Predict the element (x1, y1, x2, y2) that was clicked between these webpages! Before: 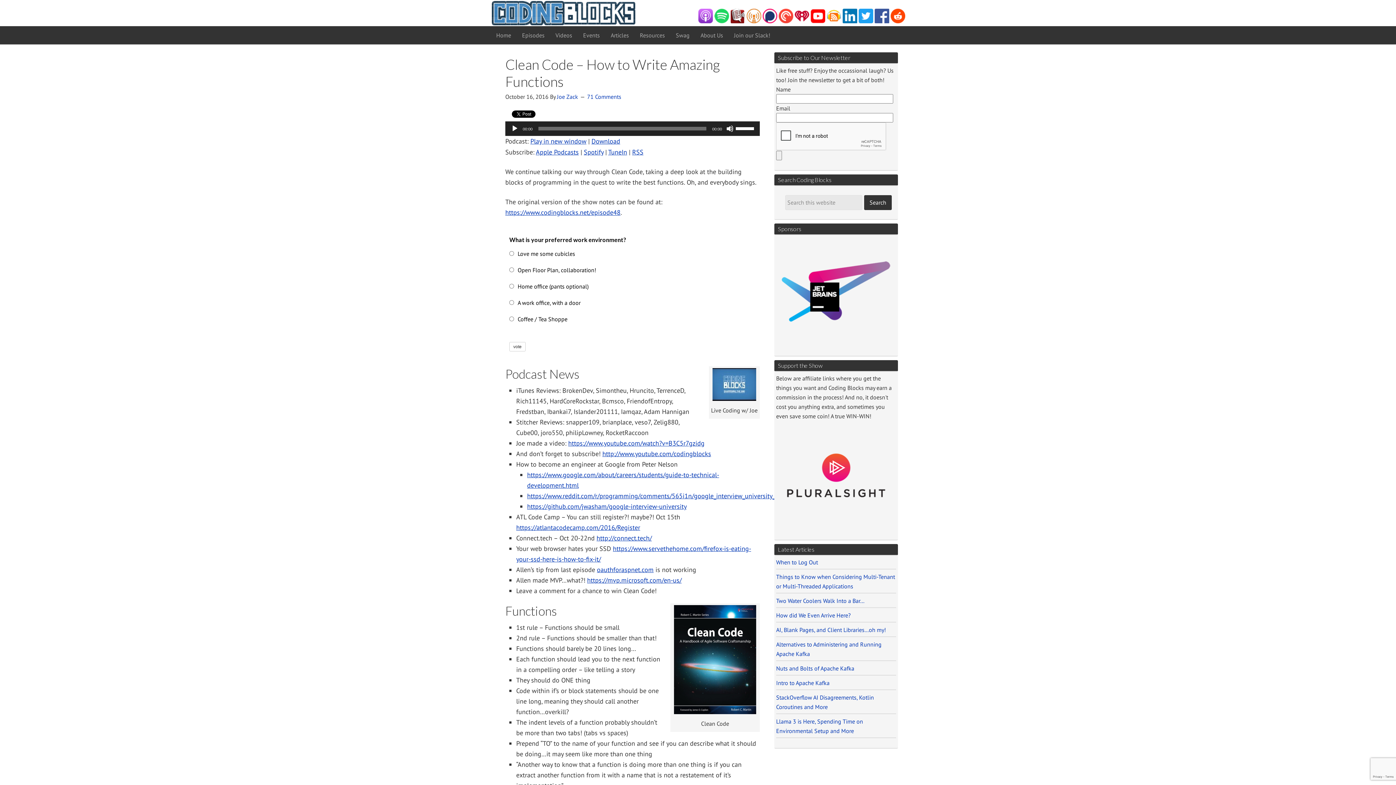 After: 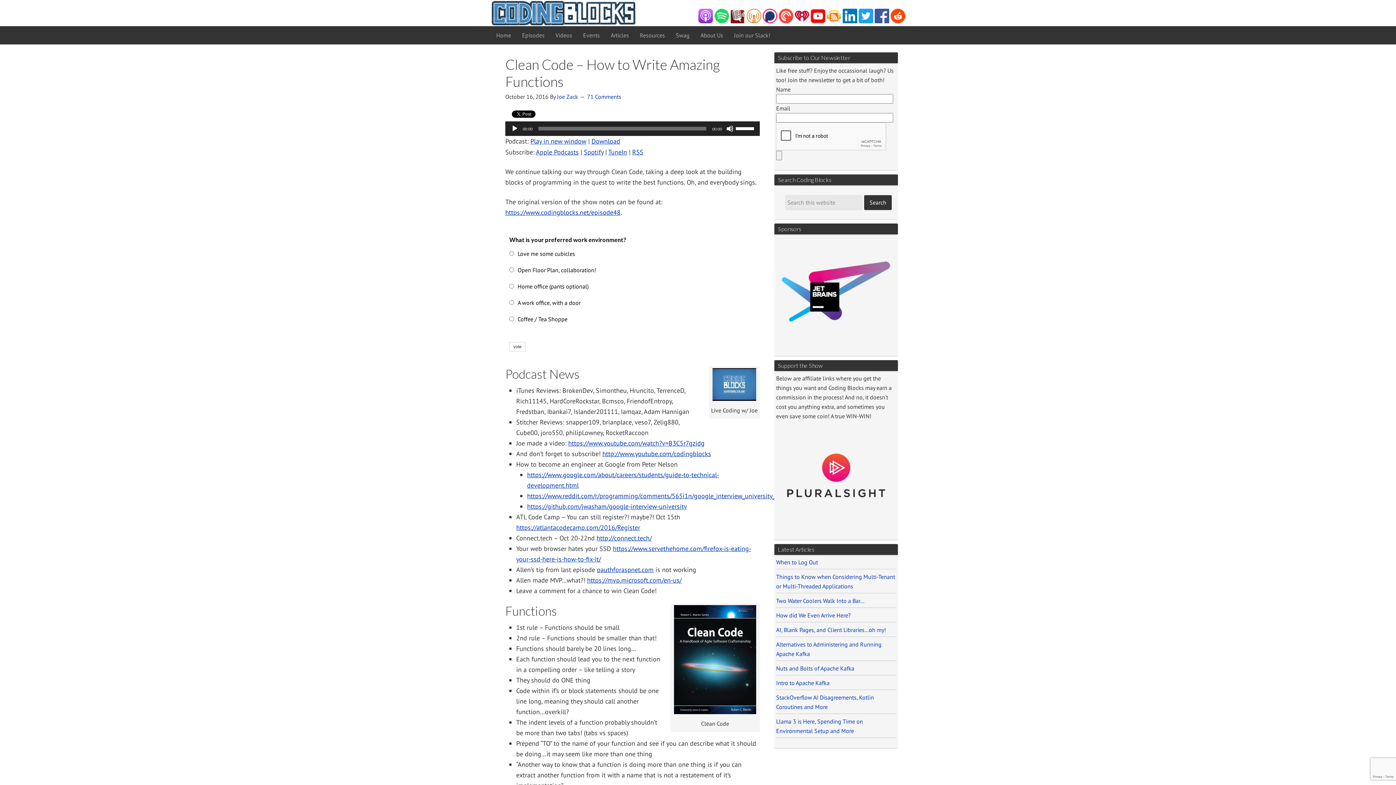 Action: bbox: (842, 18, 857, 24)